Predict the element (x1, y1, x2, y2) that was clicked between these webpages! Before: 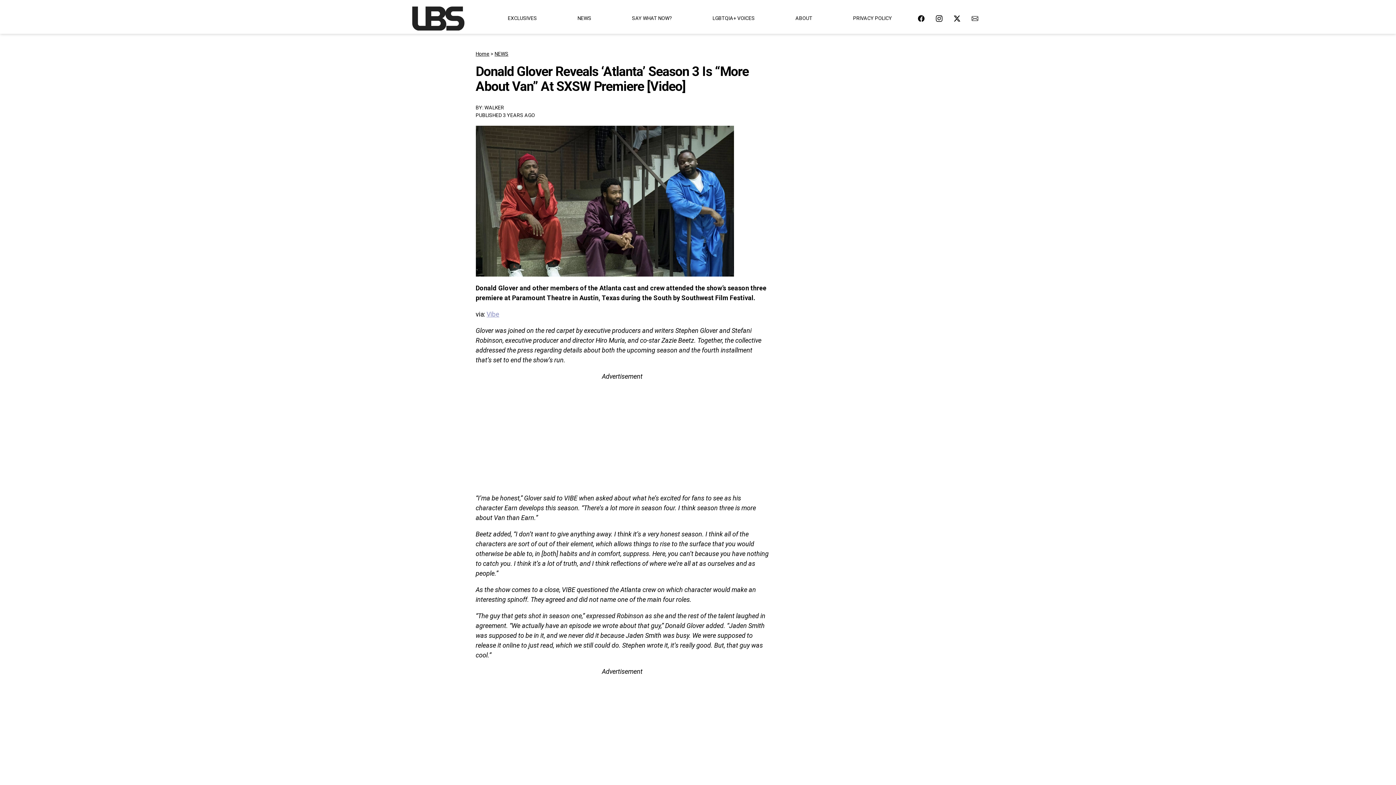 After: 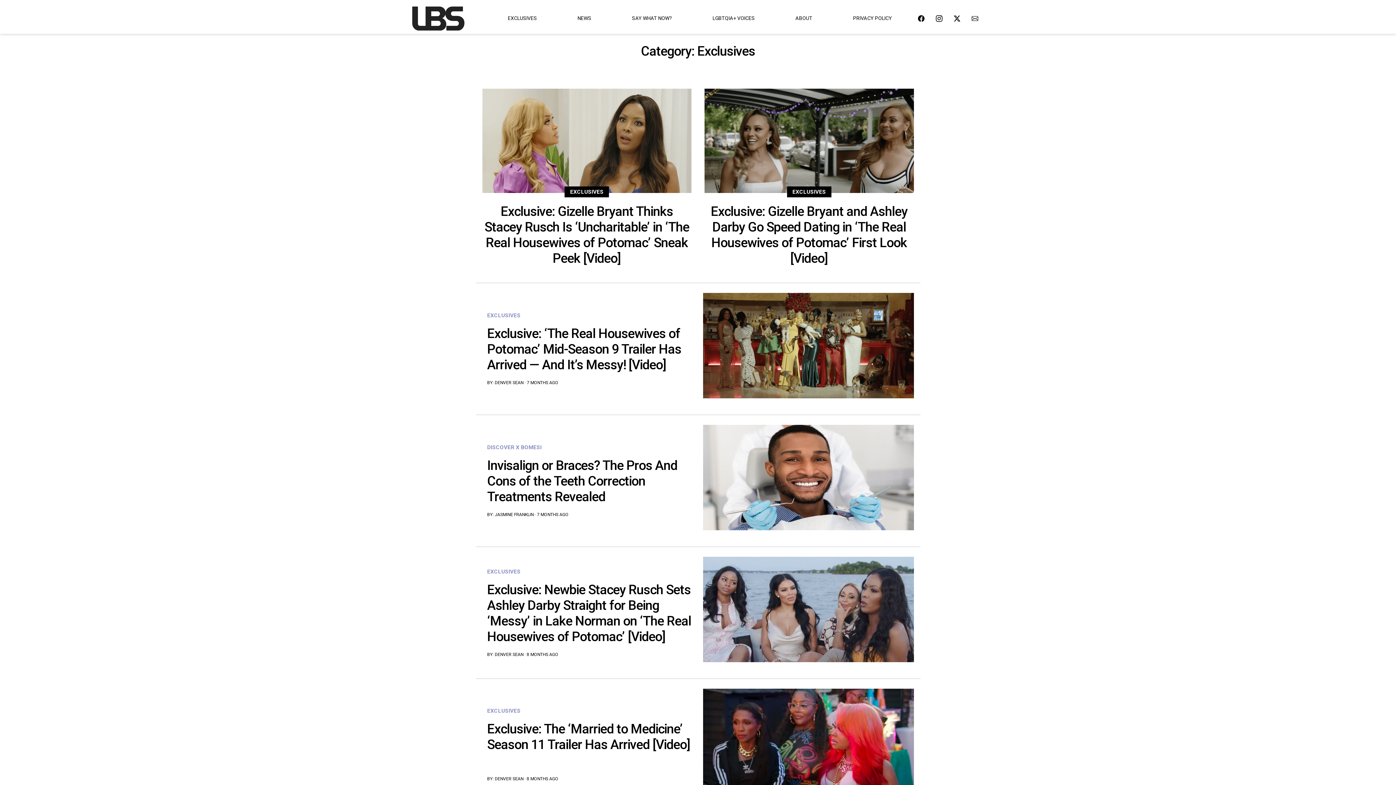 Action: bbox: (504, 11, 540, 25) label: EXCLUSIVES